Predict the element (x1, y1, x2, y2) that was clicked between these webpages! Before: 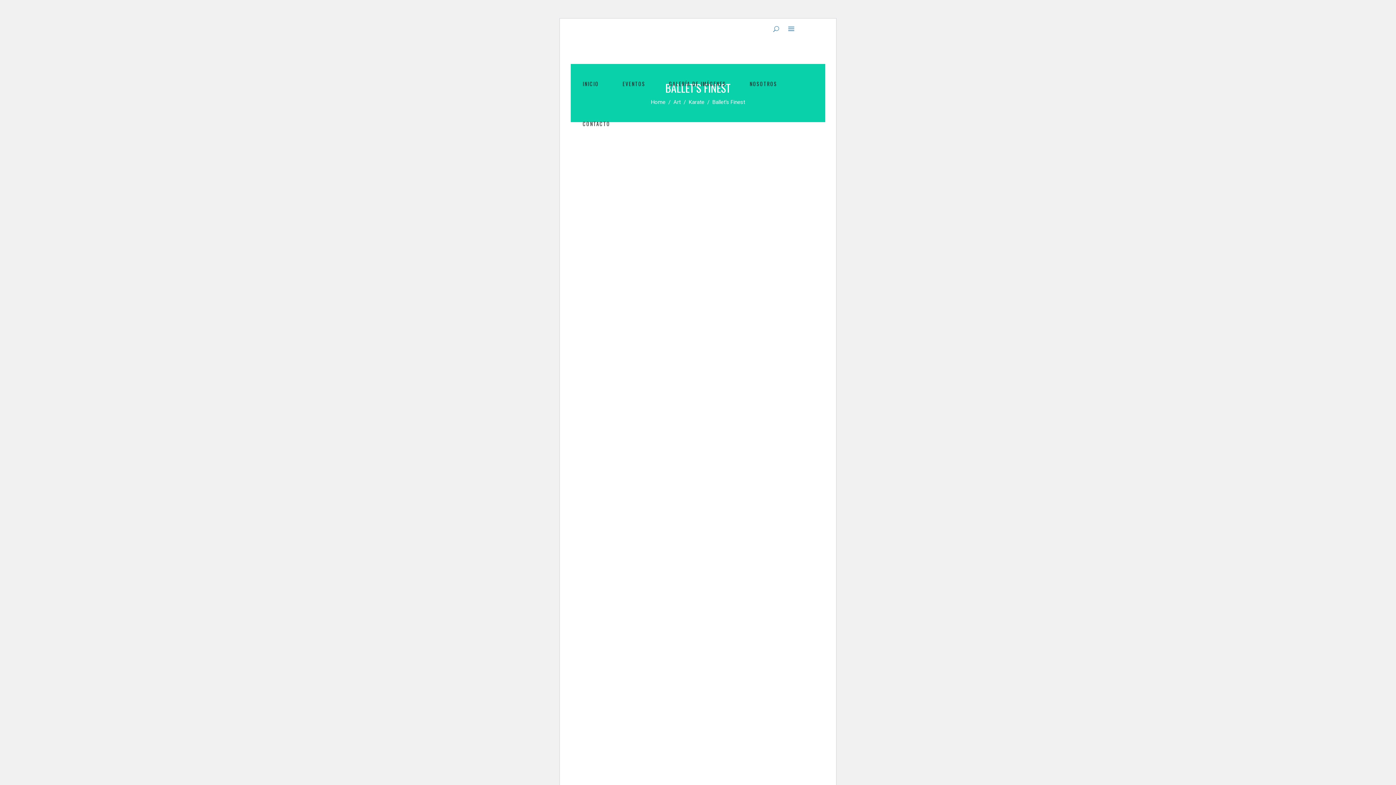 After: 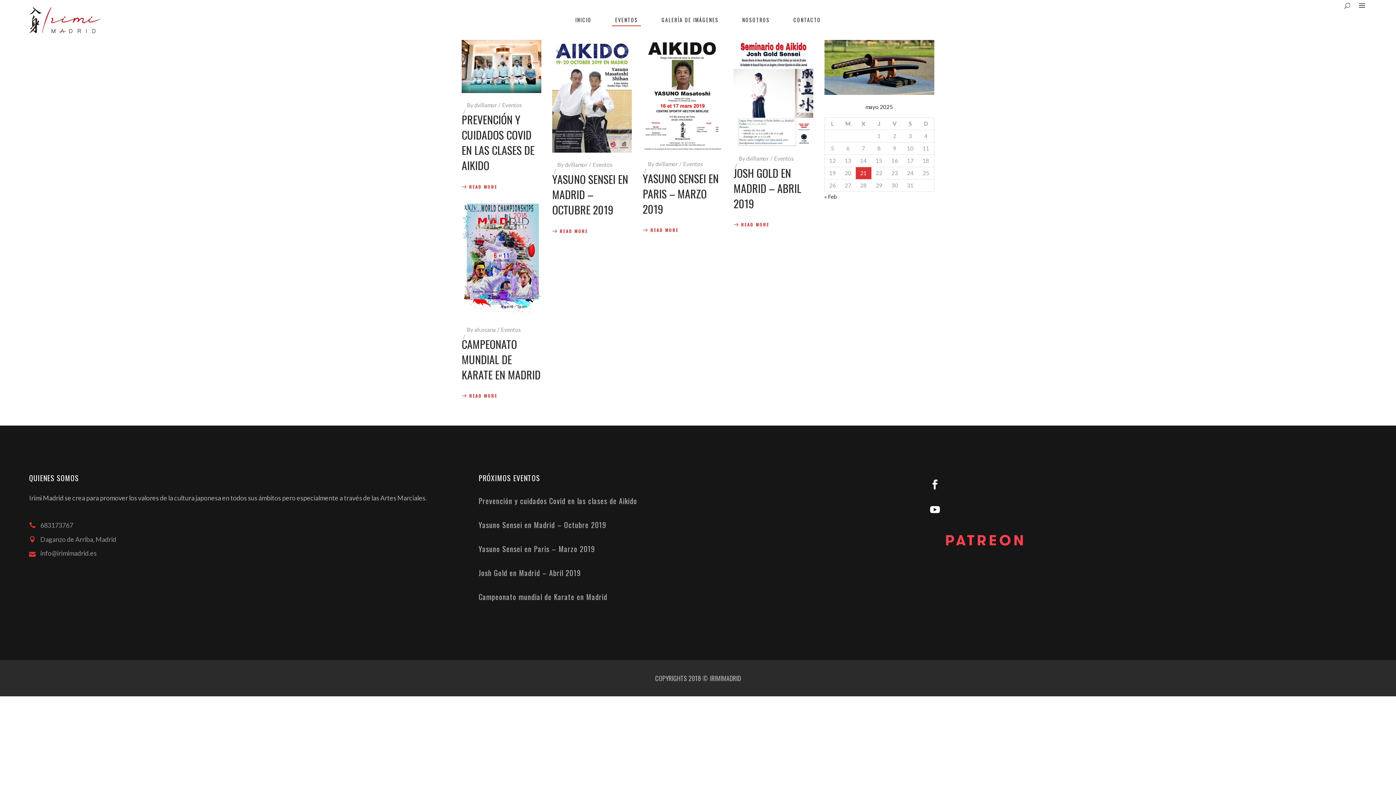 Action: label: EVENTOS bbox: (610, 64, 657, 104)